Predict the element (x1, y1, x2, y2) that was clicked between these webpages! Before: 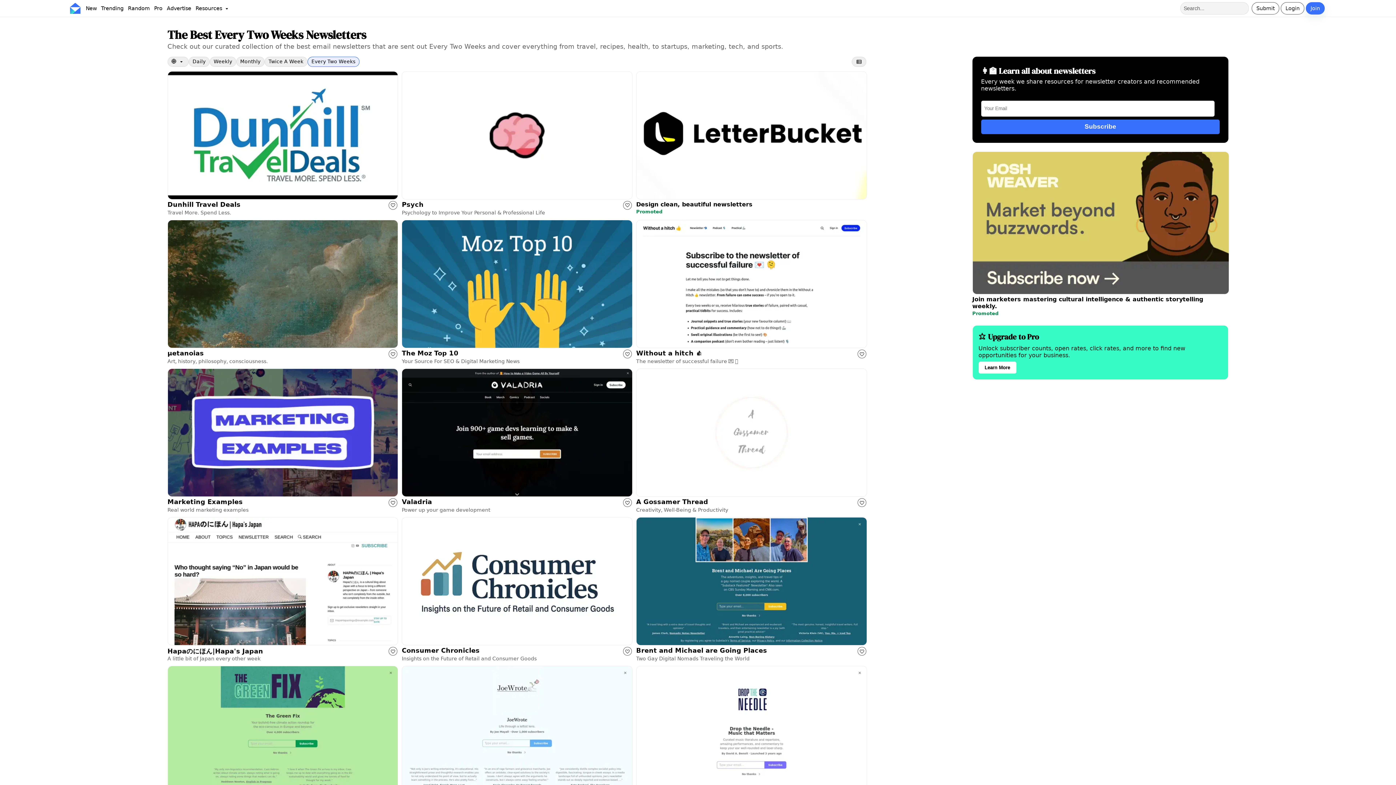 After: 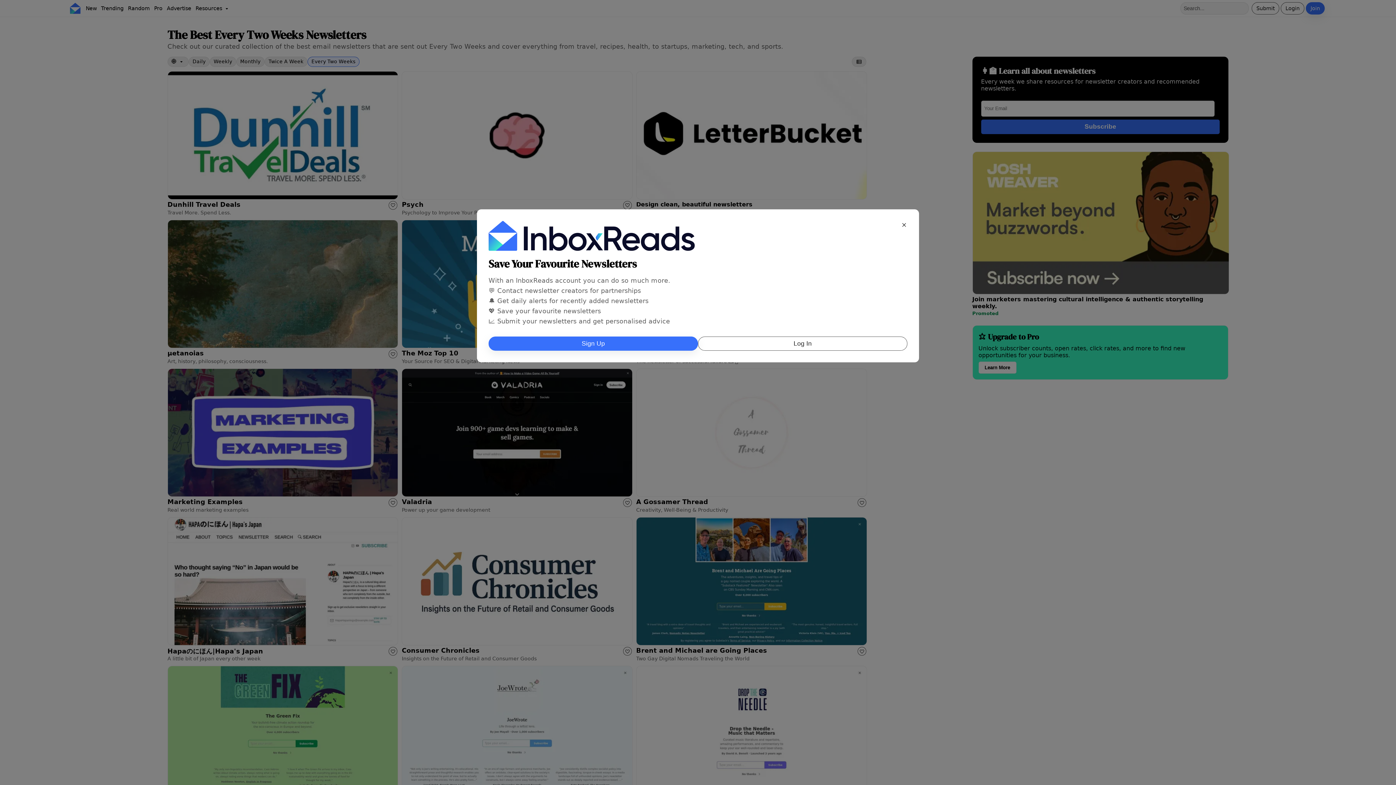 Action: label: Favourite Button bbox: (623, 647, 632, 655)